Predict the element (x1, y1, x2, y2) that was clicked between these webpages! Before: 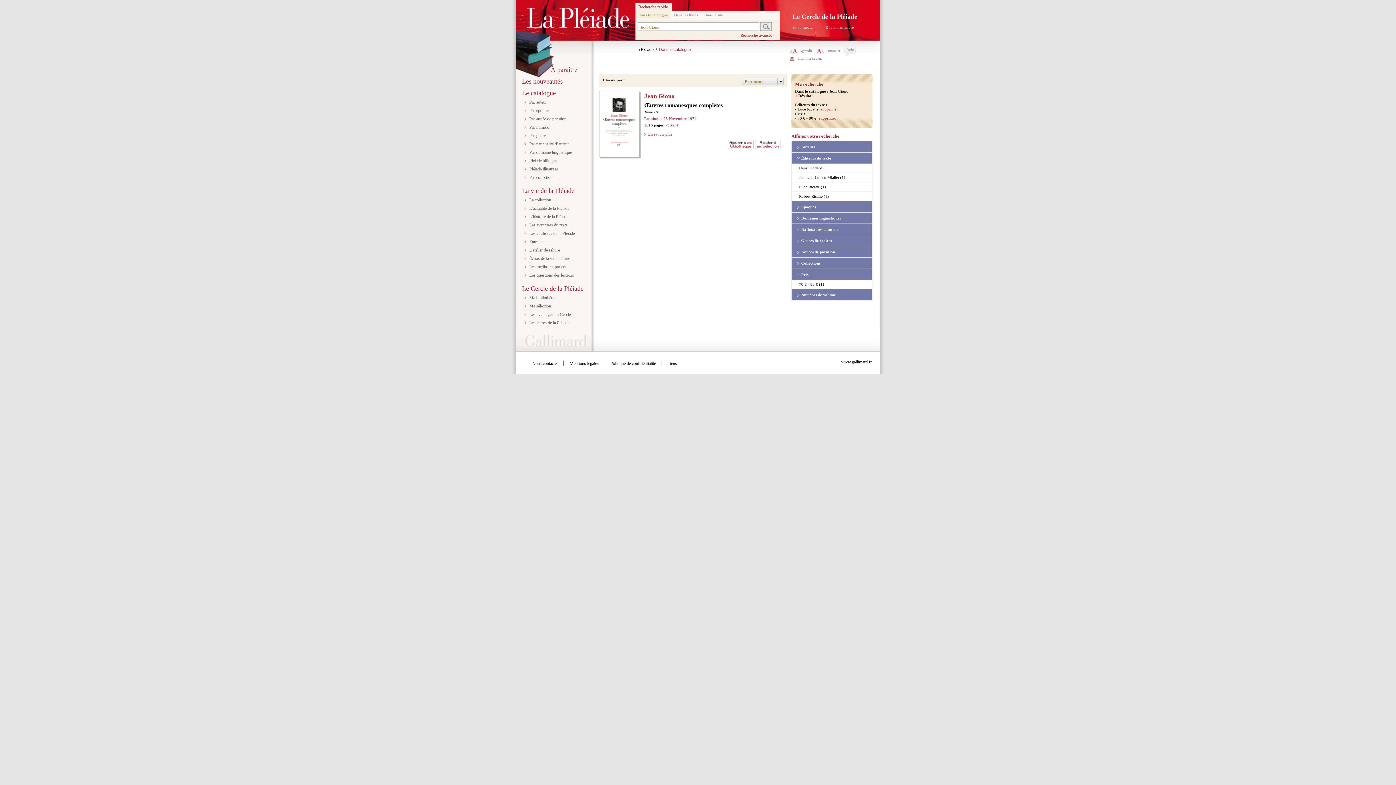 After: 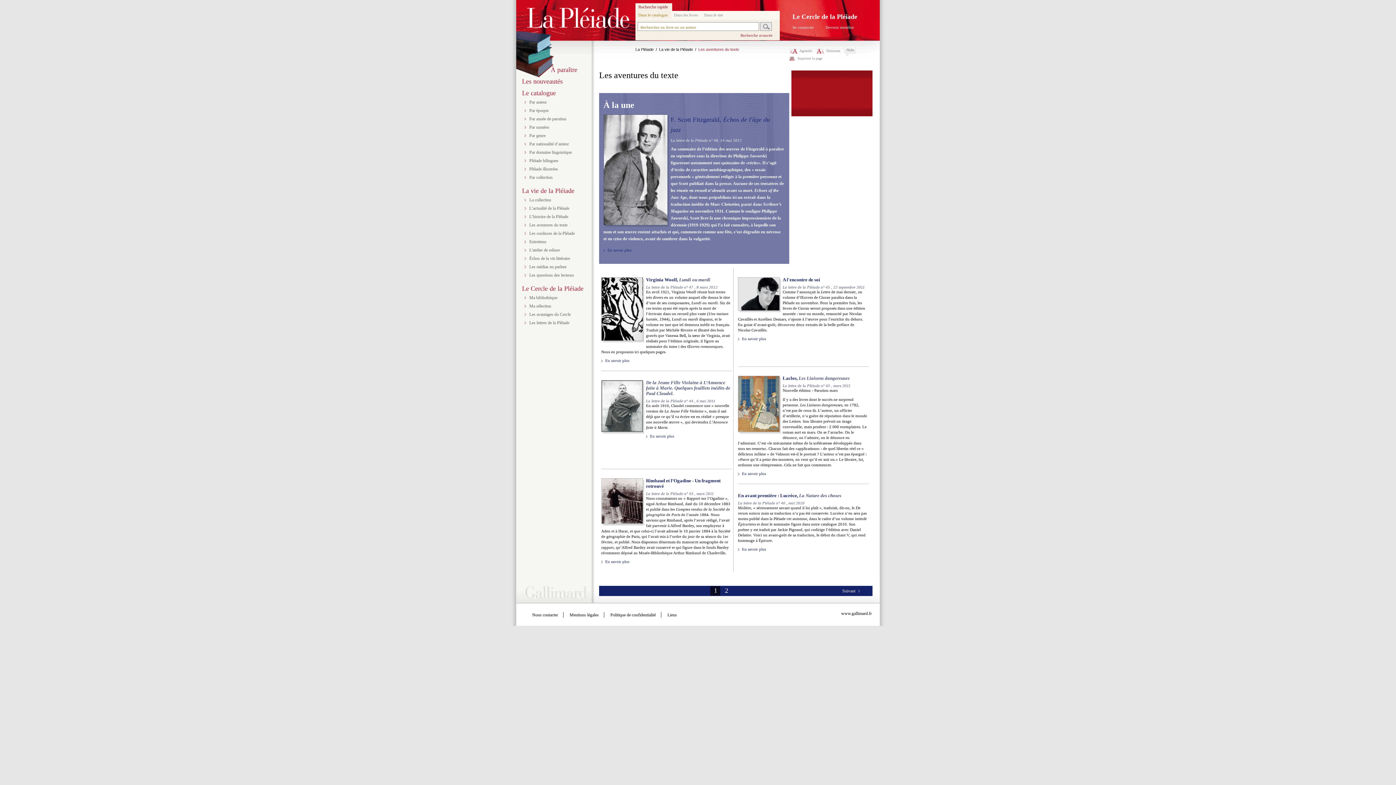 Action: bbox: (529, 222, 567, 227) label: Les aventures du texte